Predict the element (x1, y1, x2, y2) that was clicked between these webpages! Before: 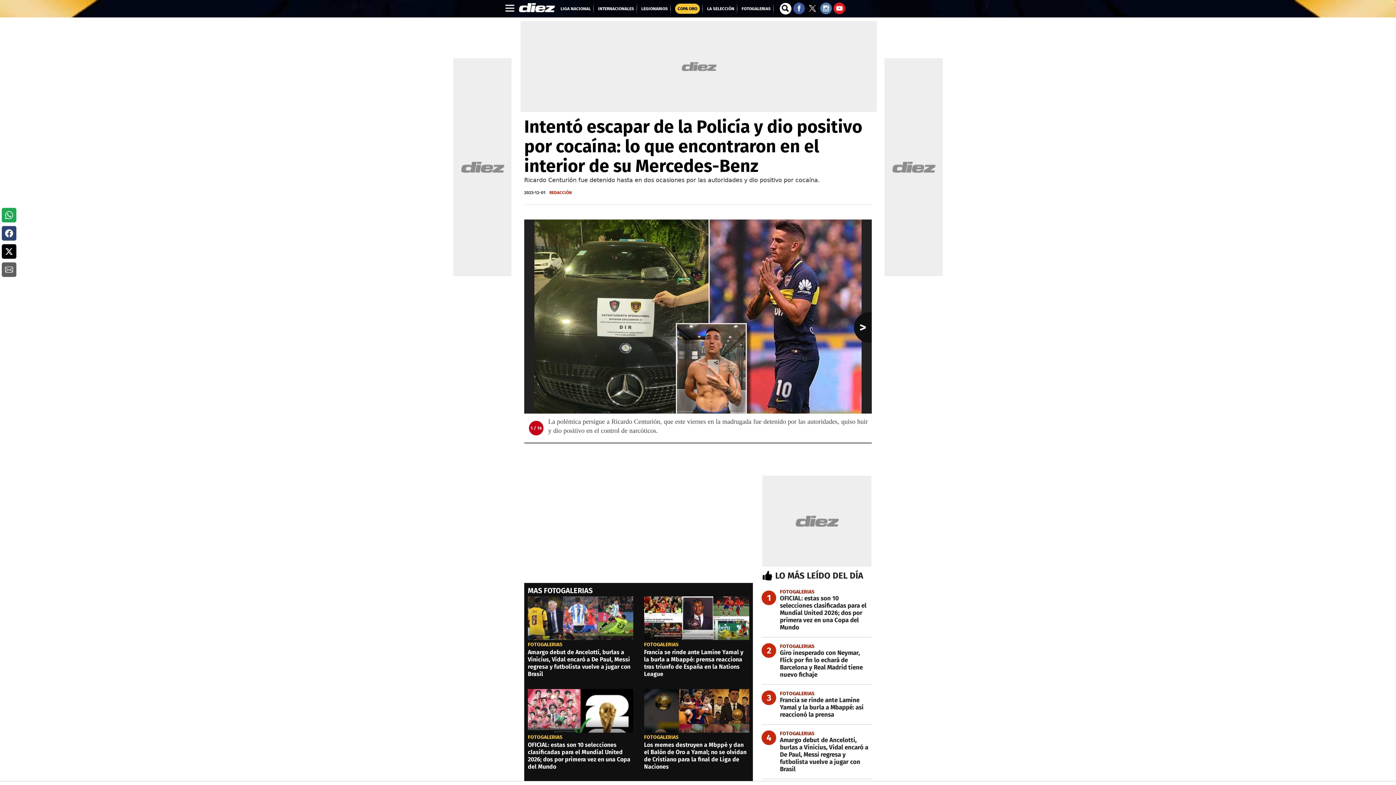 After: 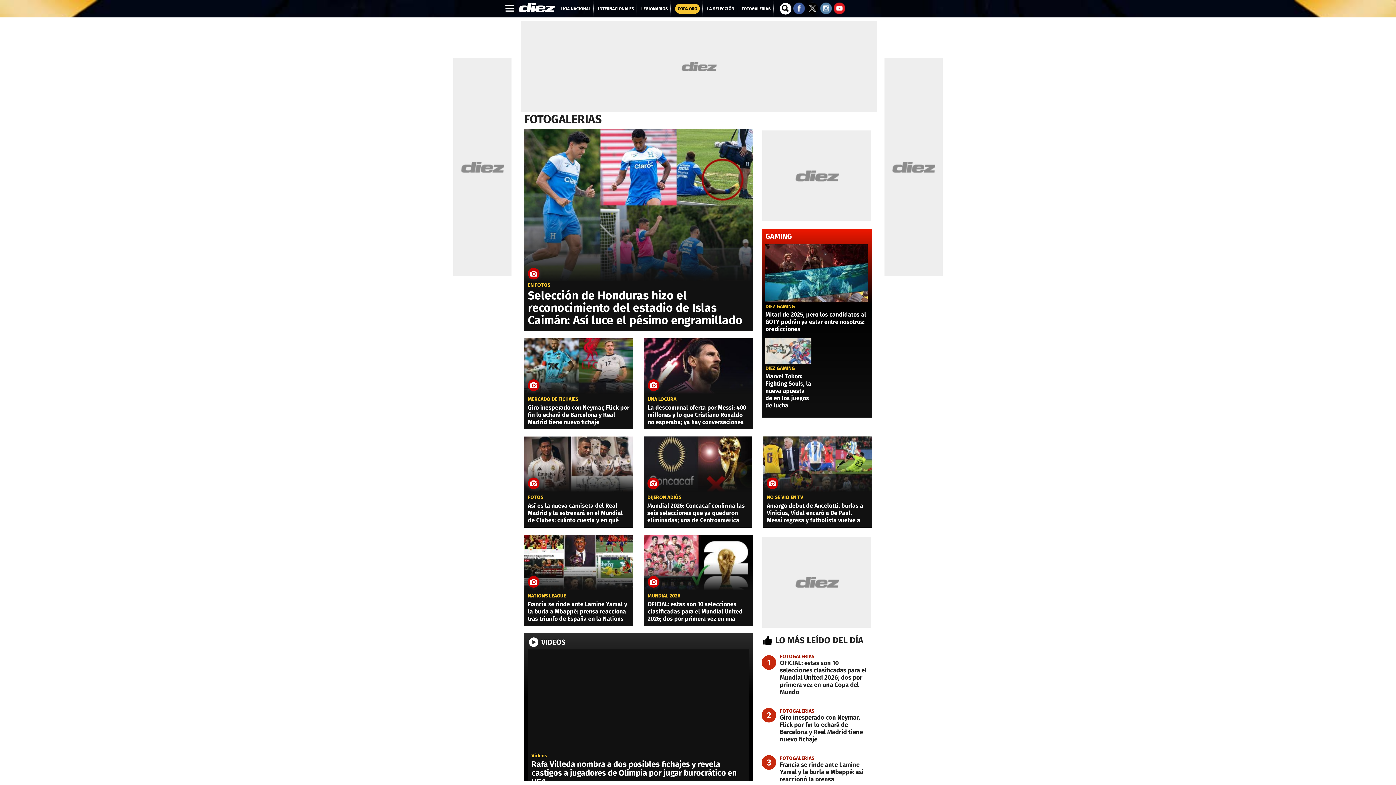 Action: label: FOTOGALERIAS bbox: (528, 641, 562, 648)